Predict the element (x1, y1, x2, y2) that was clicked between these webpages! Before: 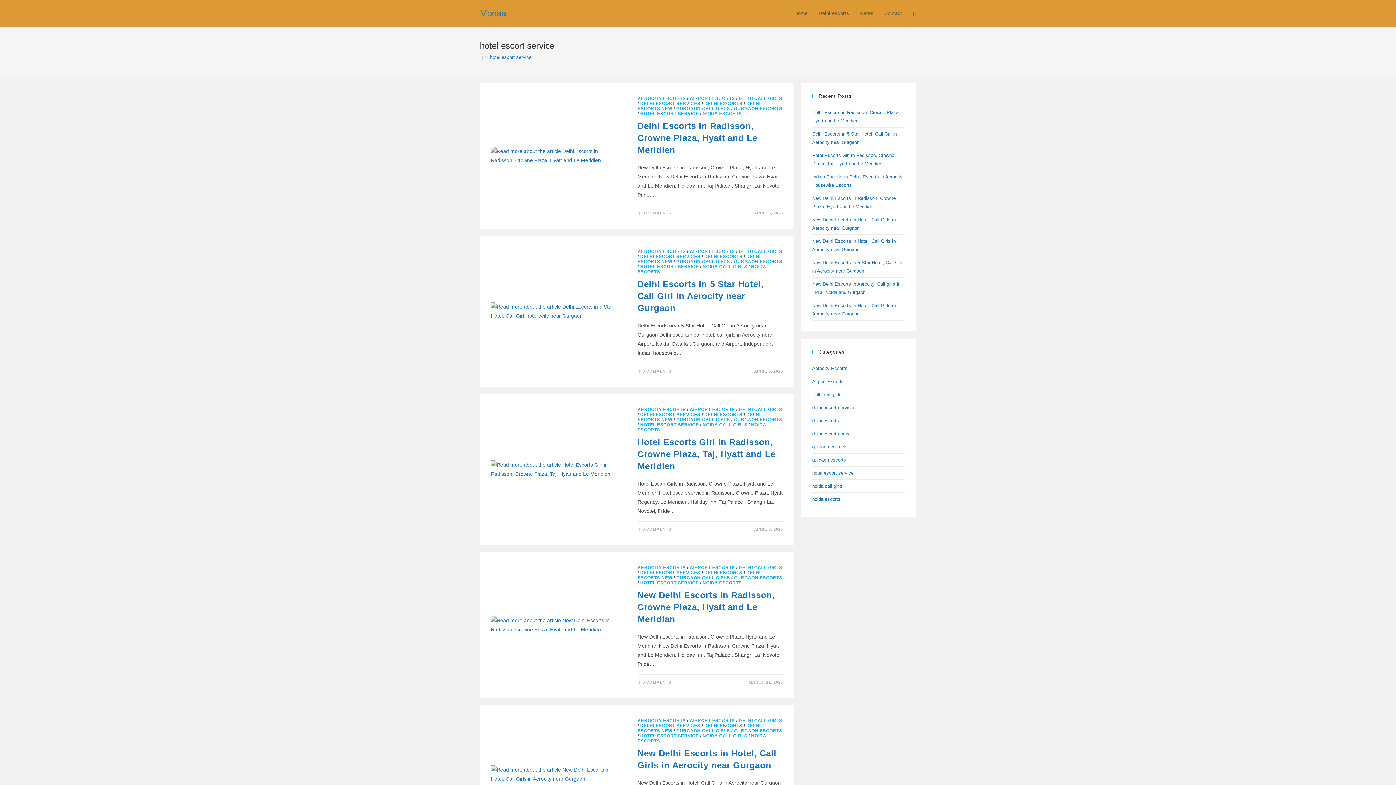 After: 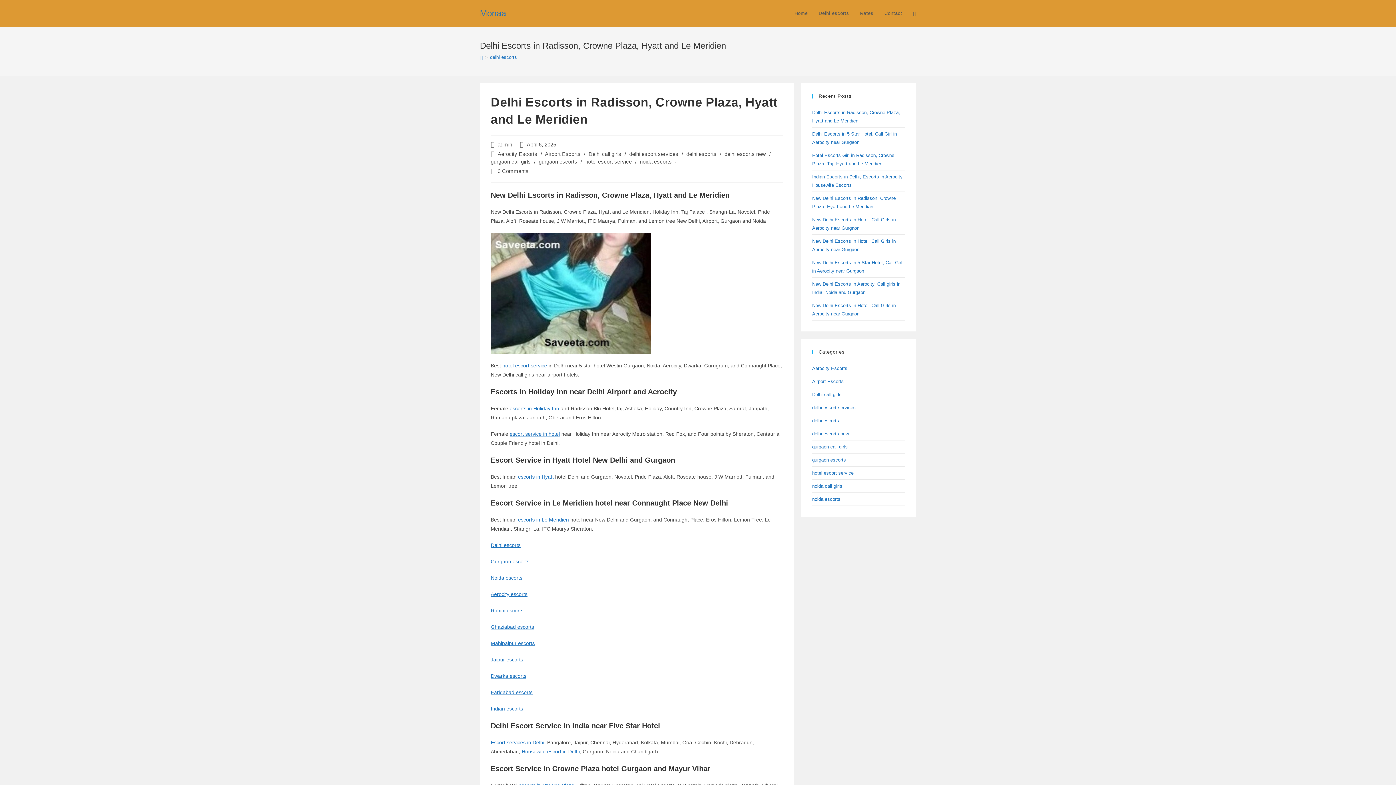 Action: bbox: (637, 121, 757, 154) label: Delhi Escorts in Radisson, Crowne Plaza, Hyatt and Le Meridien